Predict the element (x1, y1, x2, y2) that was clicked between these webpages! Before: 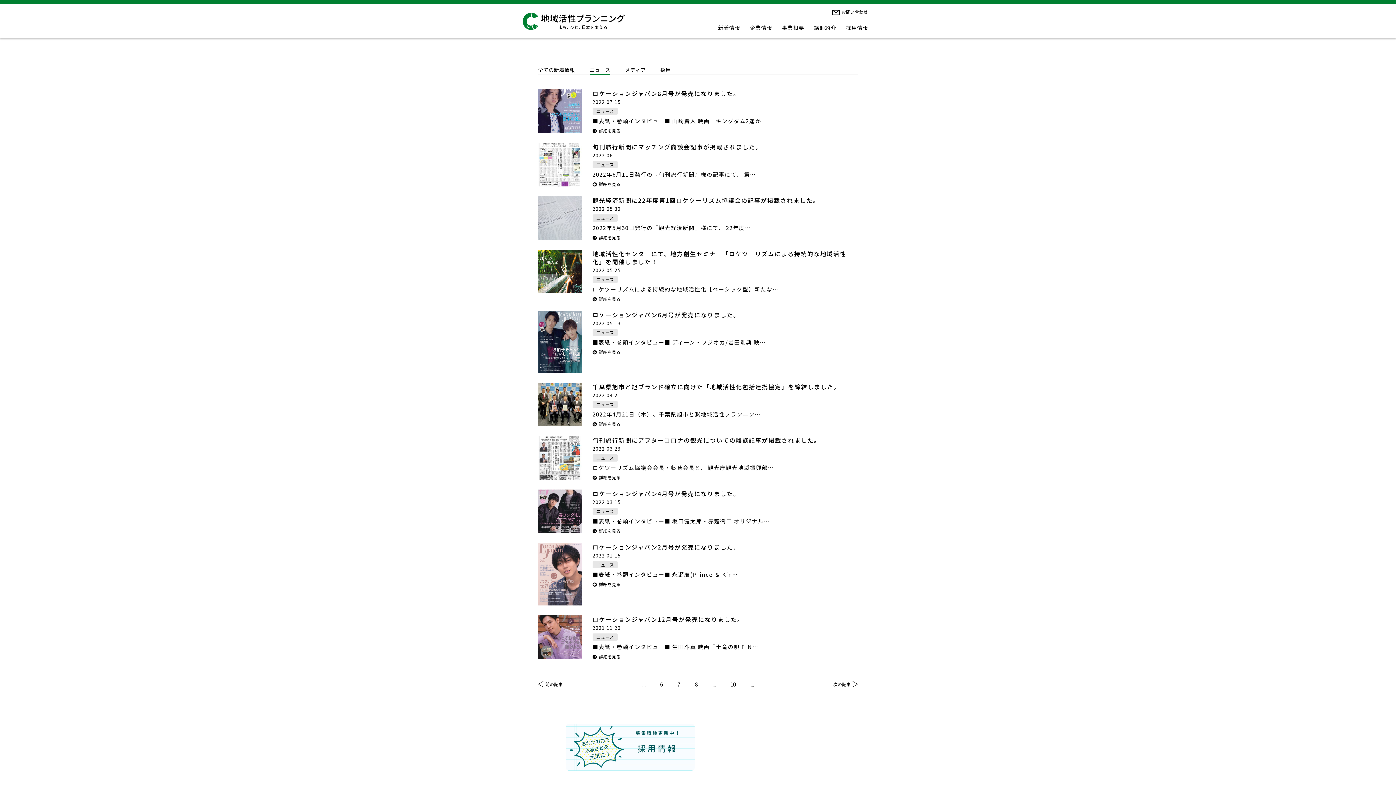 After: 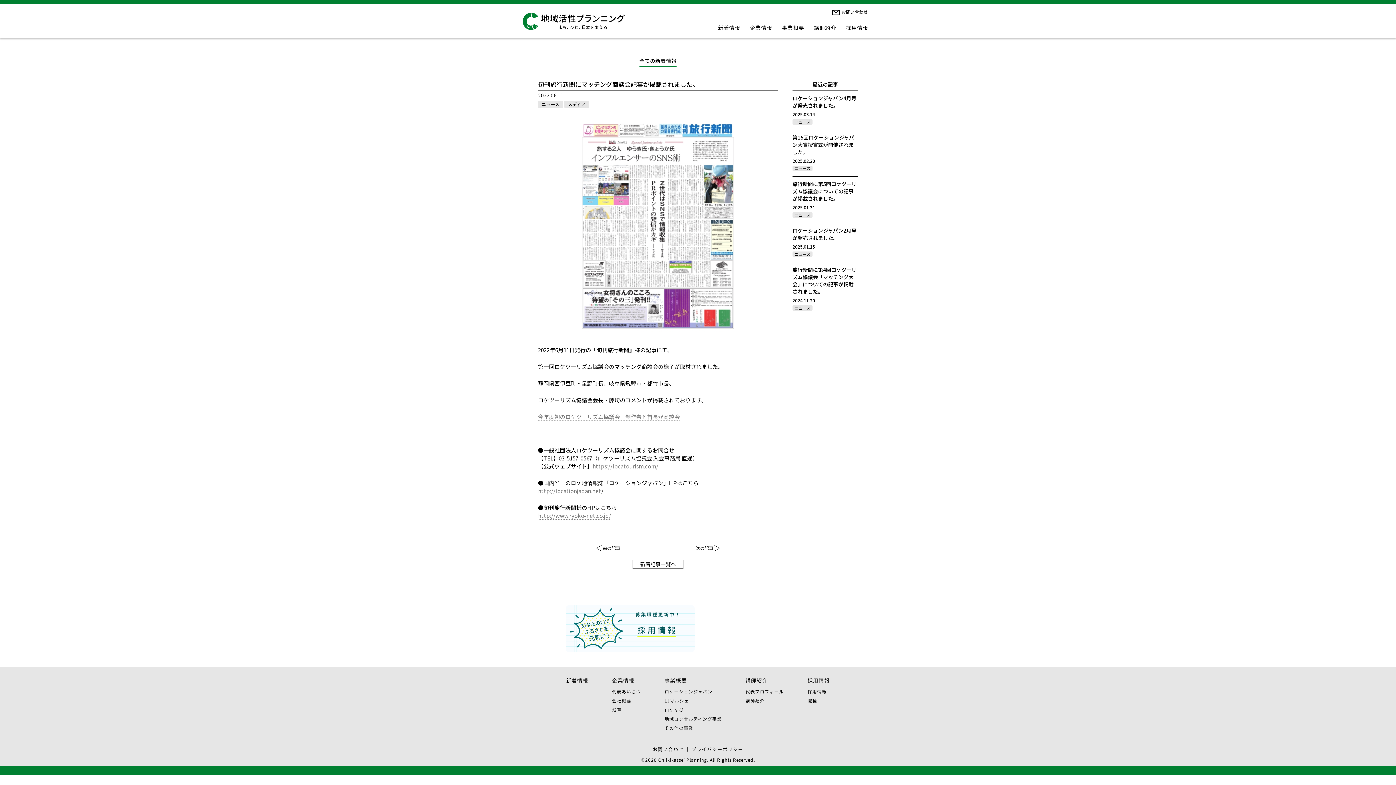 Action: bbox: (592, 142, 762, 151) label: 旬刊旅行新聞にマッチング商談会記事が掲載されました。